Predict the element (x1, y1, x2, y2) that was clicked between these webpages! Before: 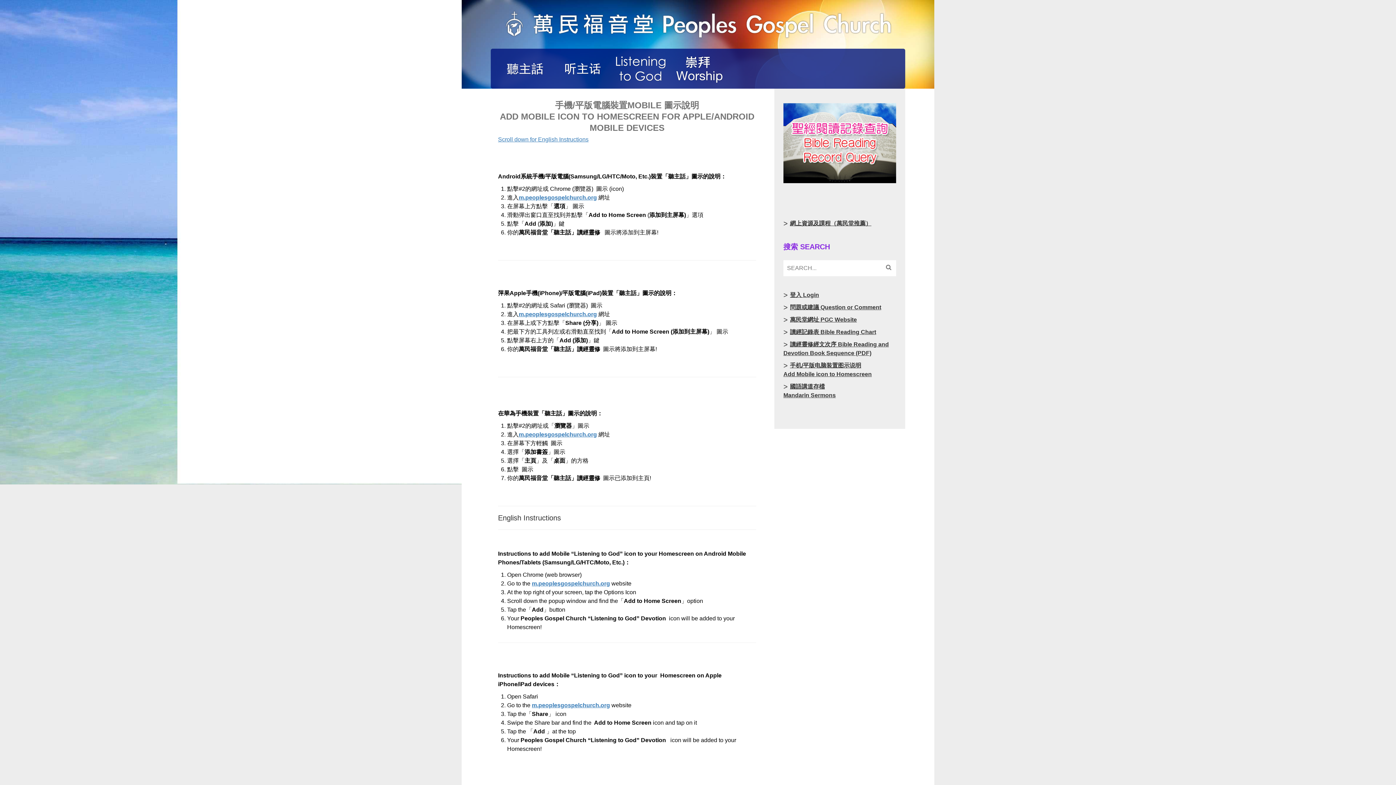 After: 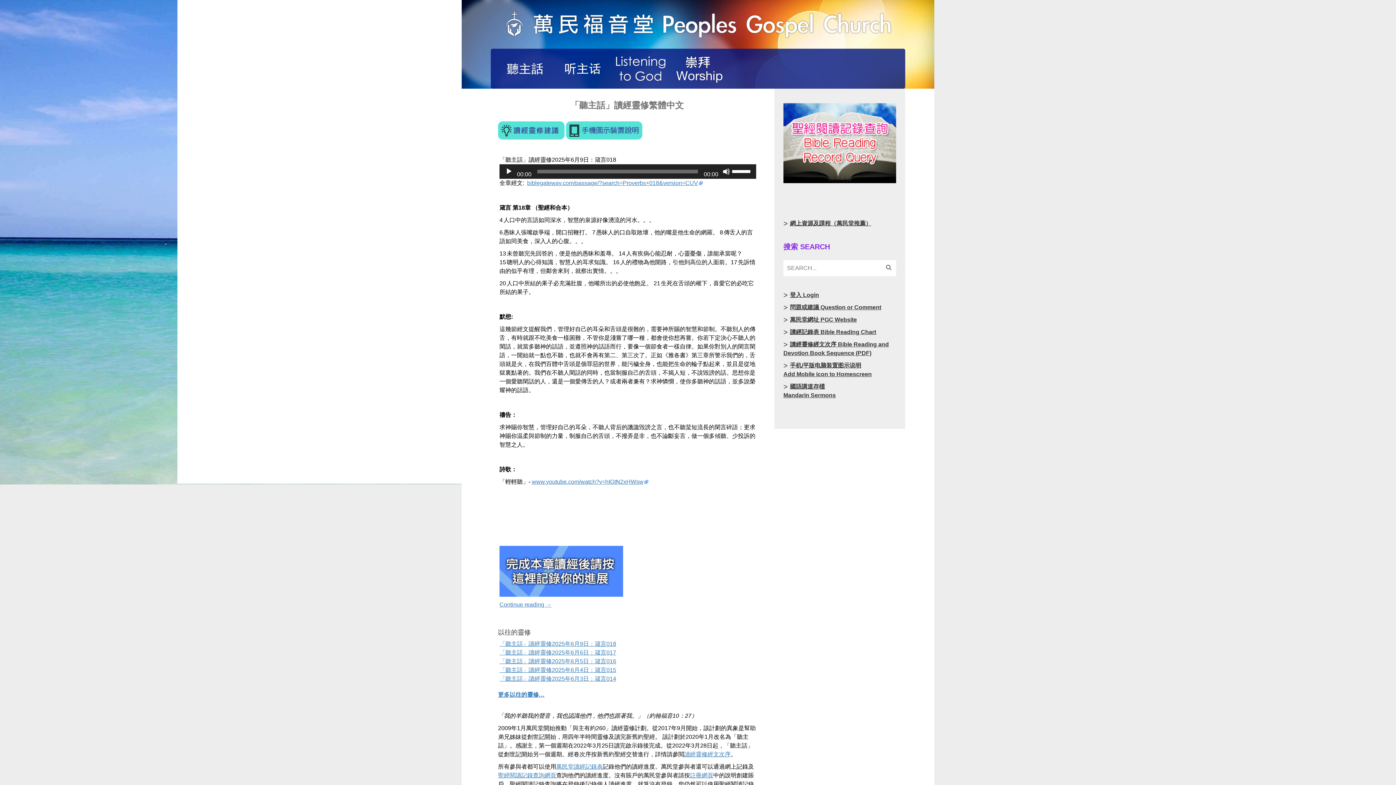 Action: bbox: (518, 311, 597, 317) label: m.peoplesgospelchurch.org